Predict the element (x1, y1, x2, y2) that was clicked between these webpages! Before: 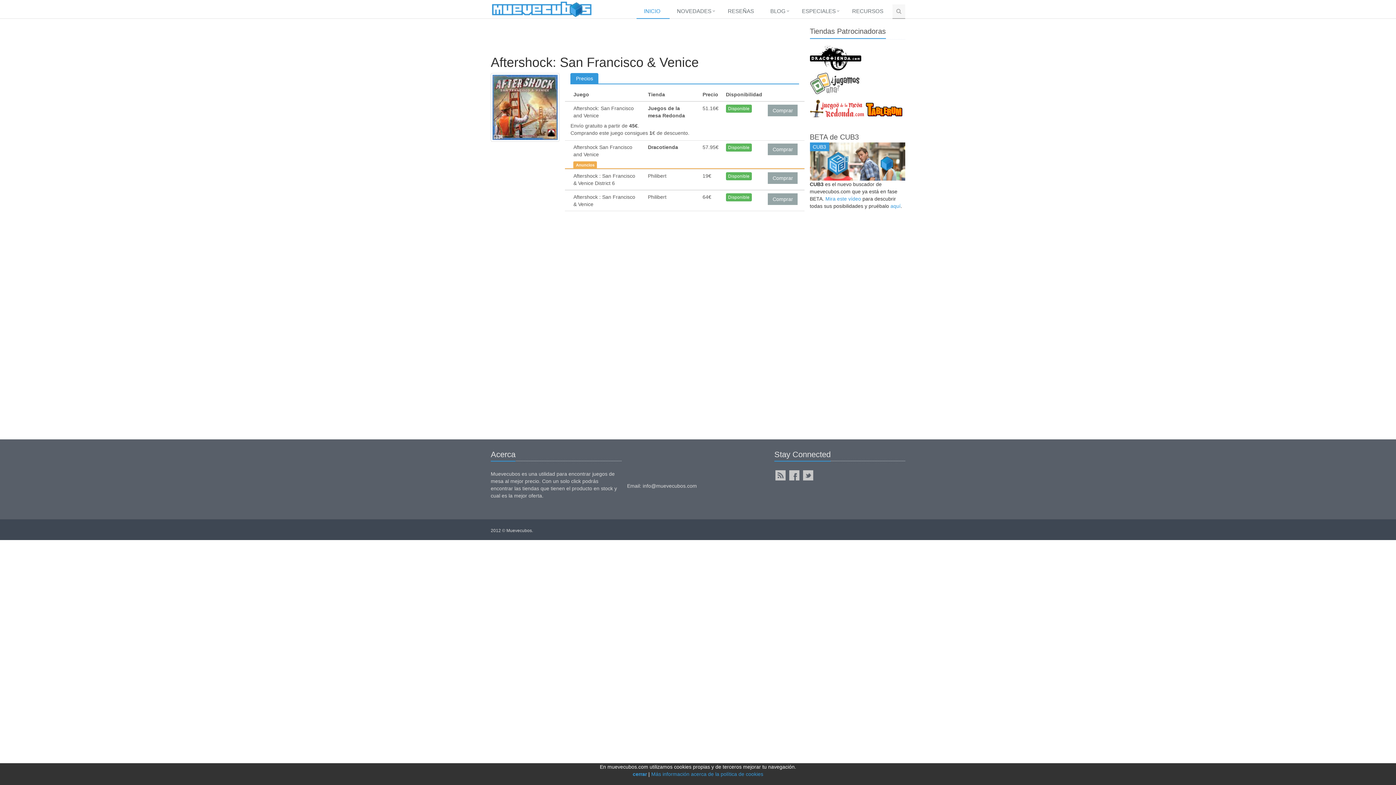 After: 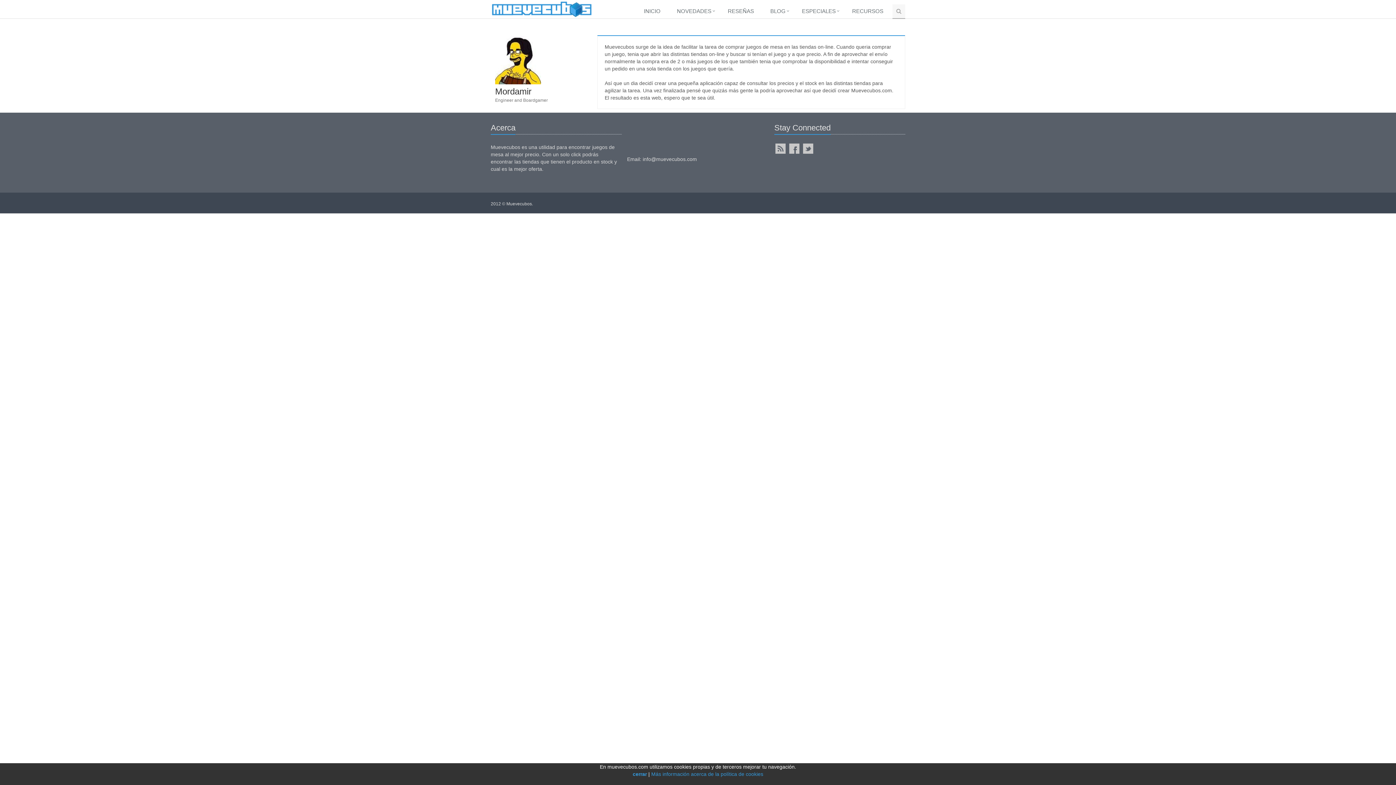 Action: label: Acerca bbox: (490, 452, 515, 458)